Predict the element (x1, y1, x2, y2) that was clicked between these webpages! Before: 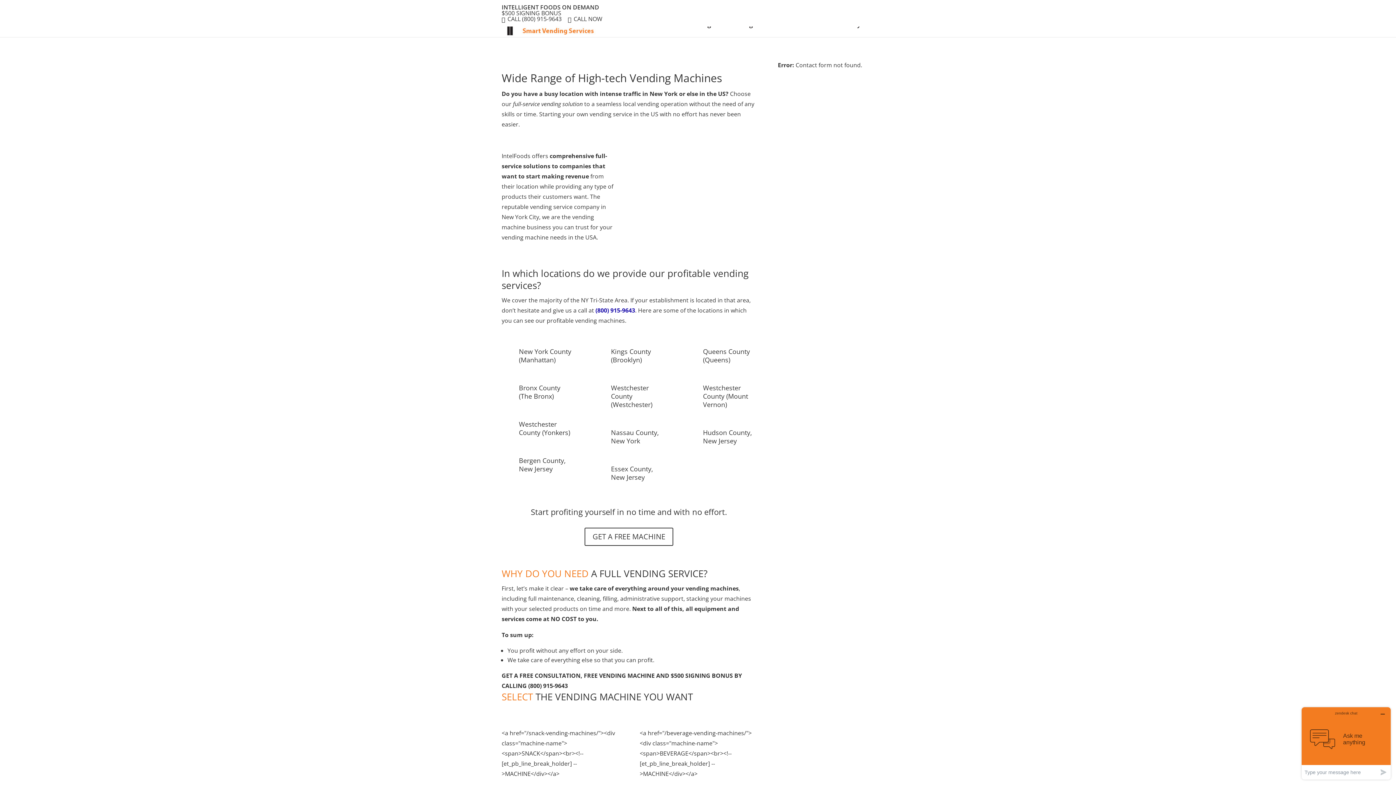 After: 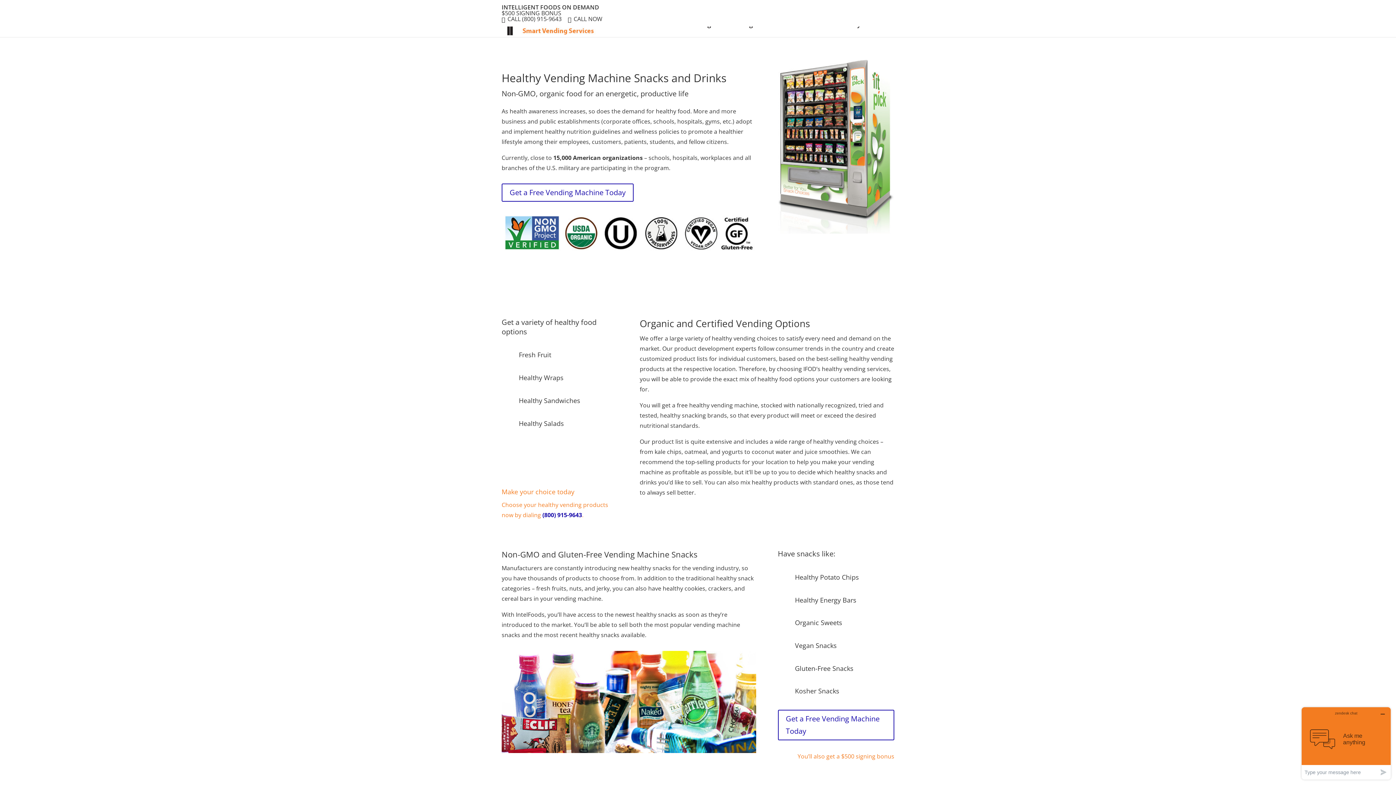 Action: label: Products bbox: (801, 21, 829, 37)